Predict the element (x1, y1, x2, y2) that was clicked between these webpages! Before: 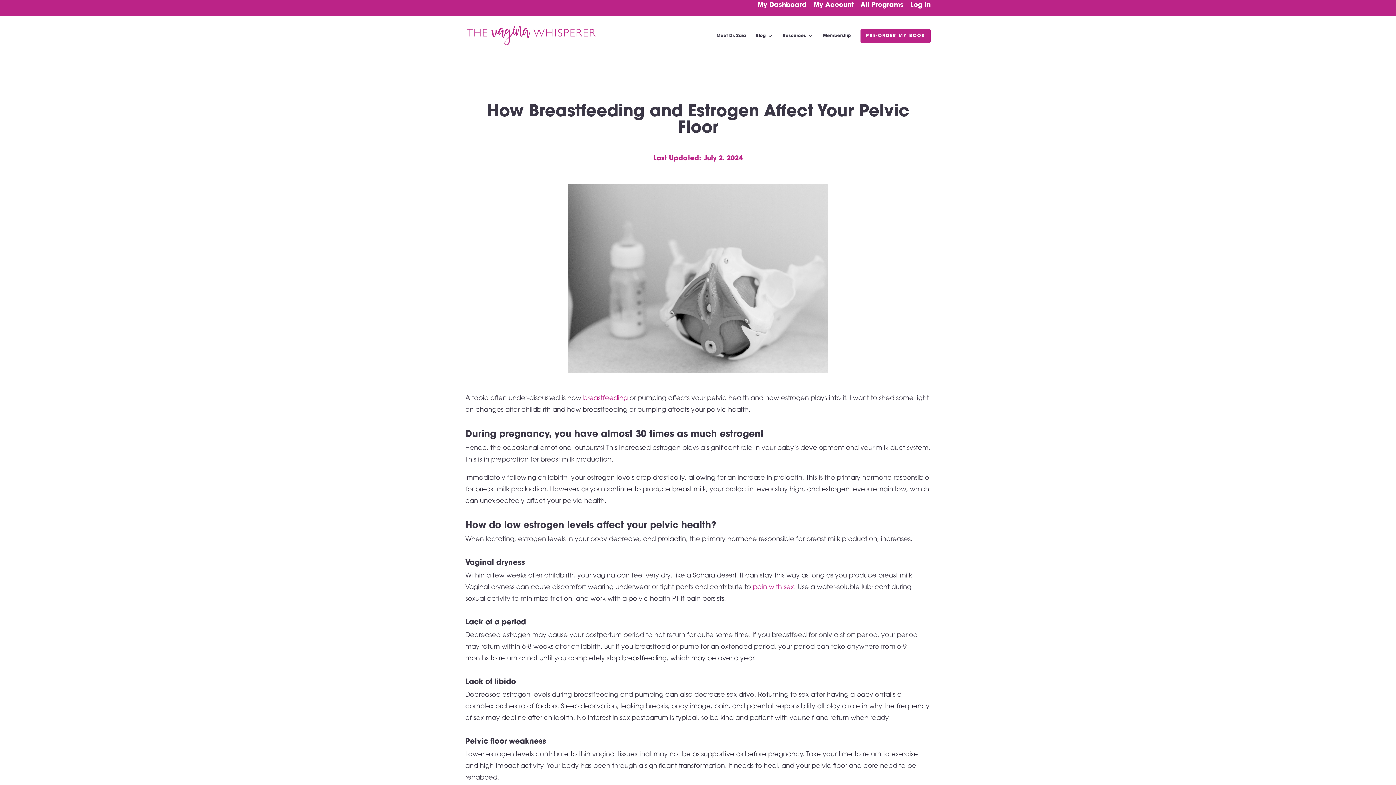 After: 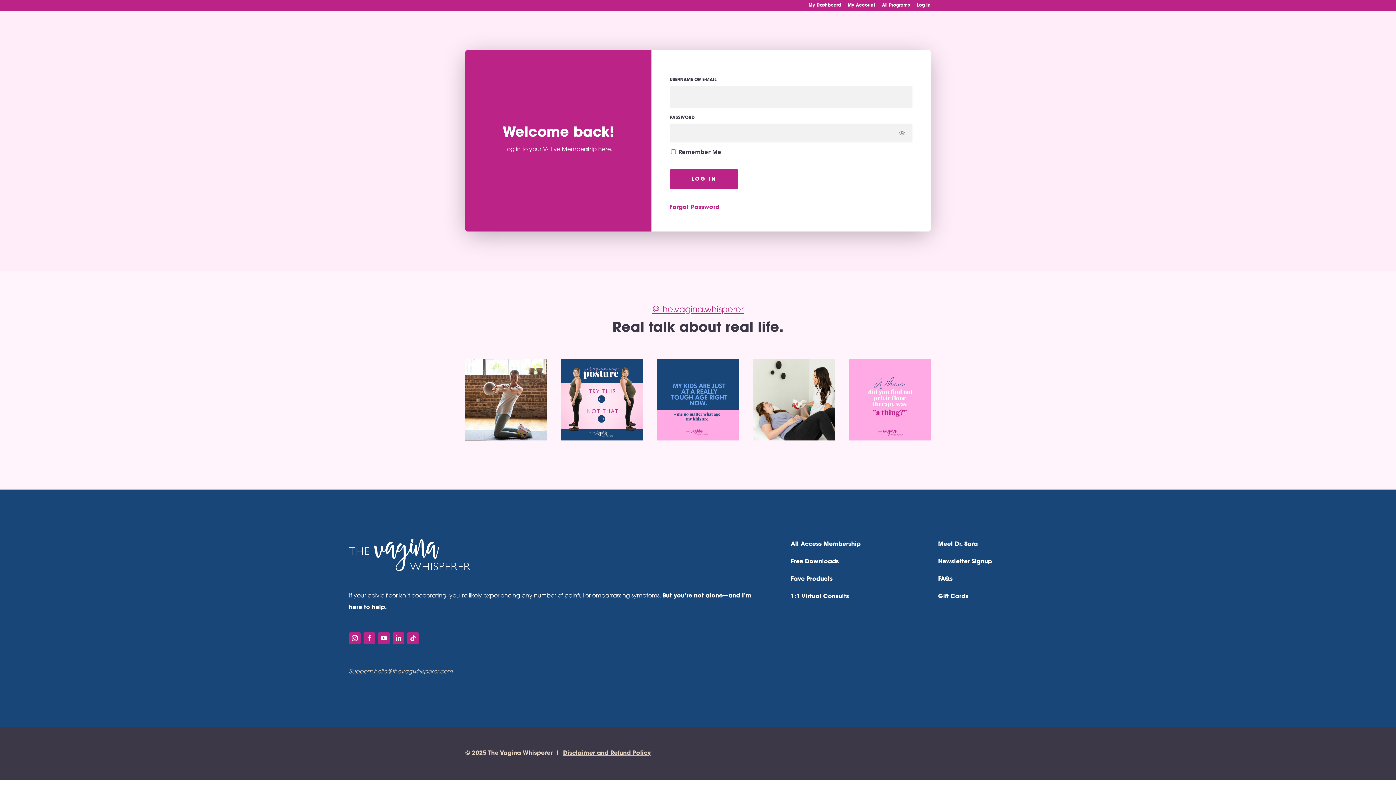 Action: bbox: (910, 3, 930, 12) label: Log In